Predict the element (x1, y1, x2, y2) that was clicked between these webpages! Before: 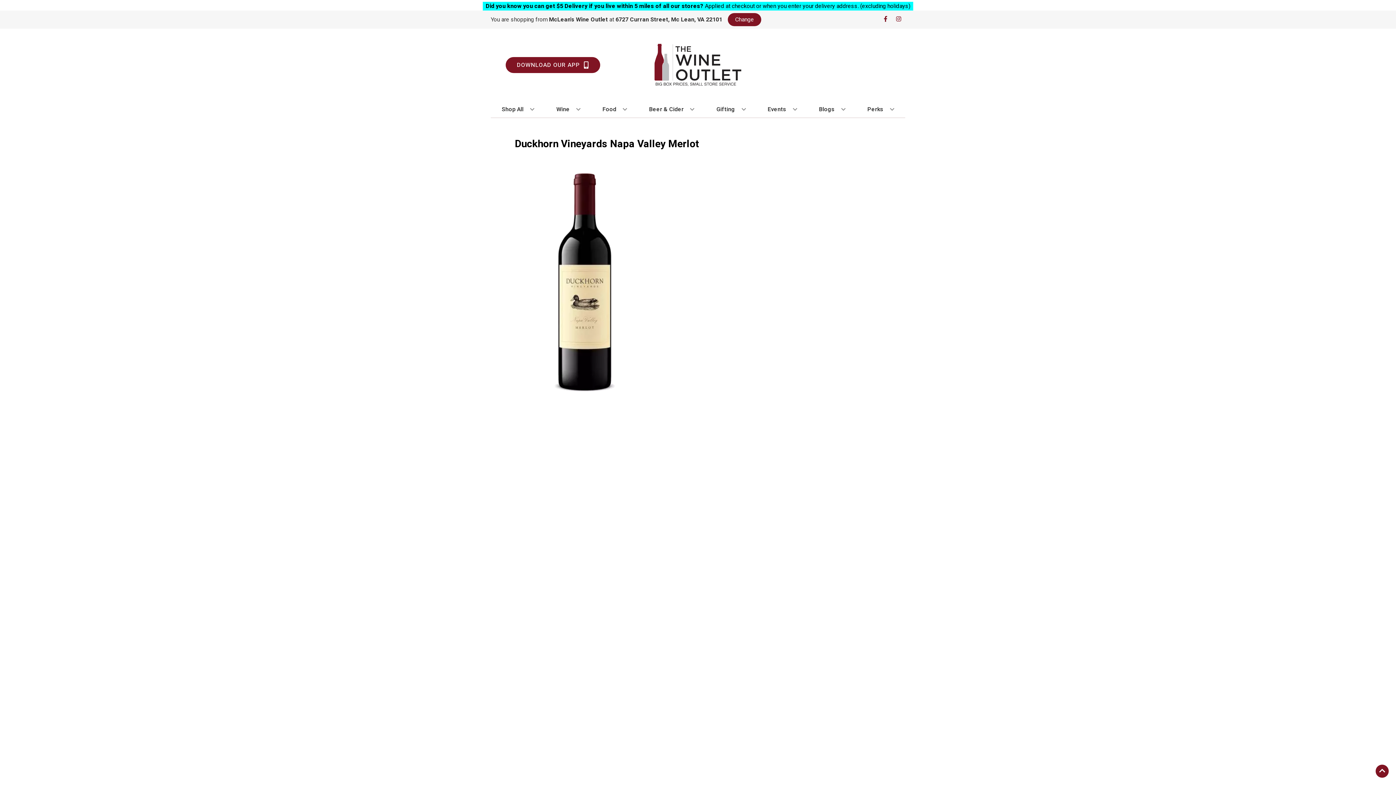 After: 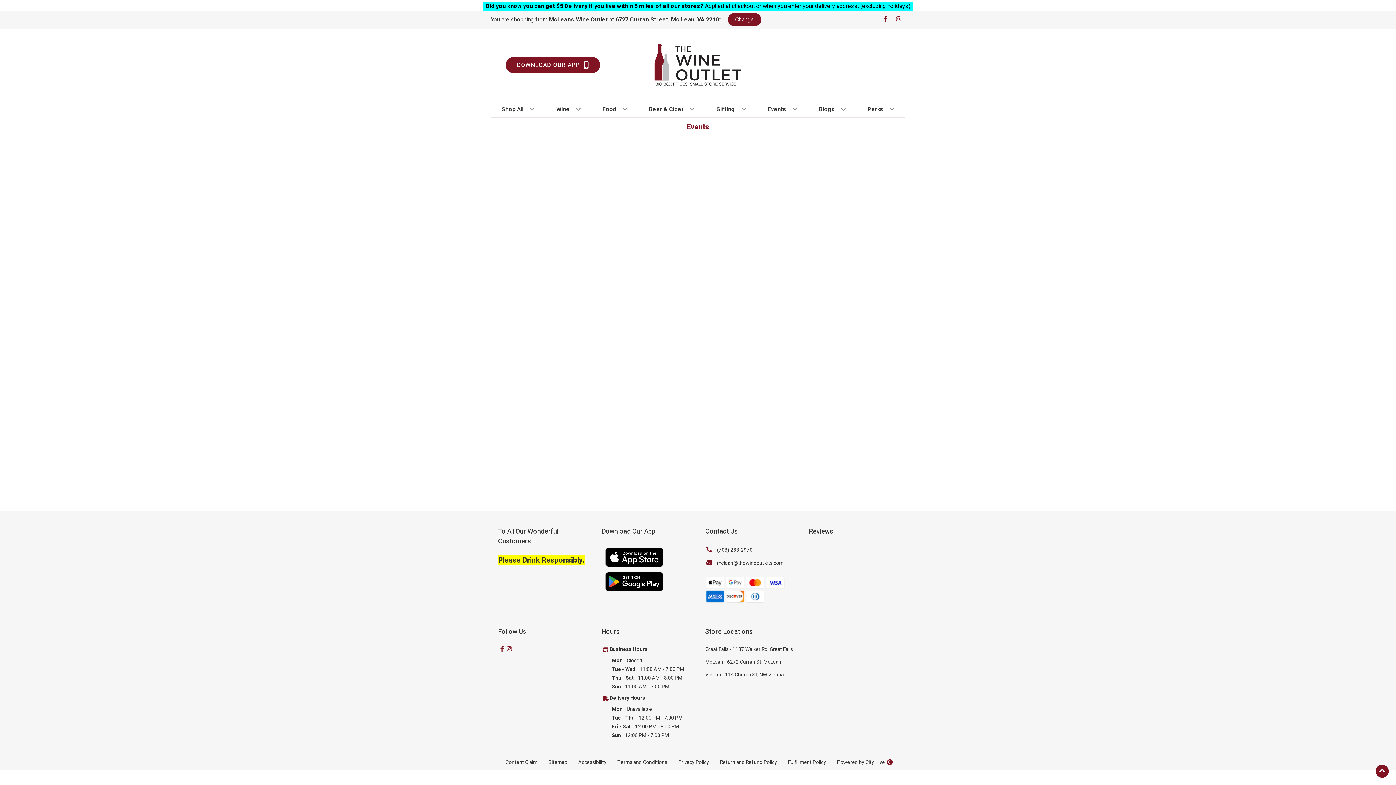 Action: bbox: (764, 101, 800, 117) label: Events